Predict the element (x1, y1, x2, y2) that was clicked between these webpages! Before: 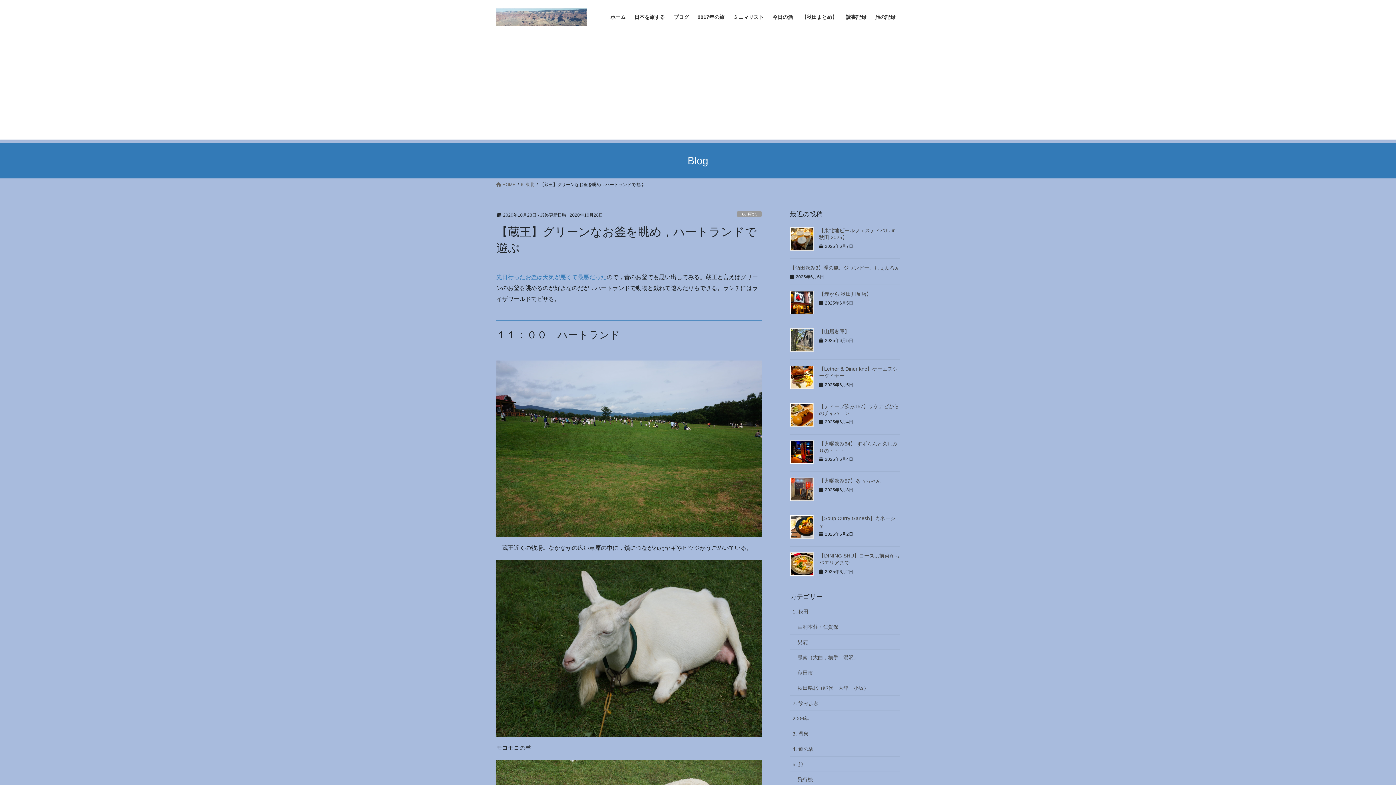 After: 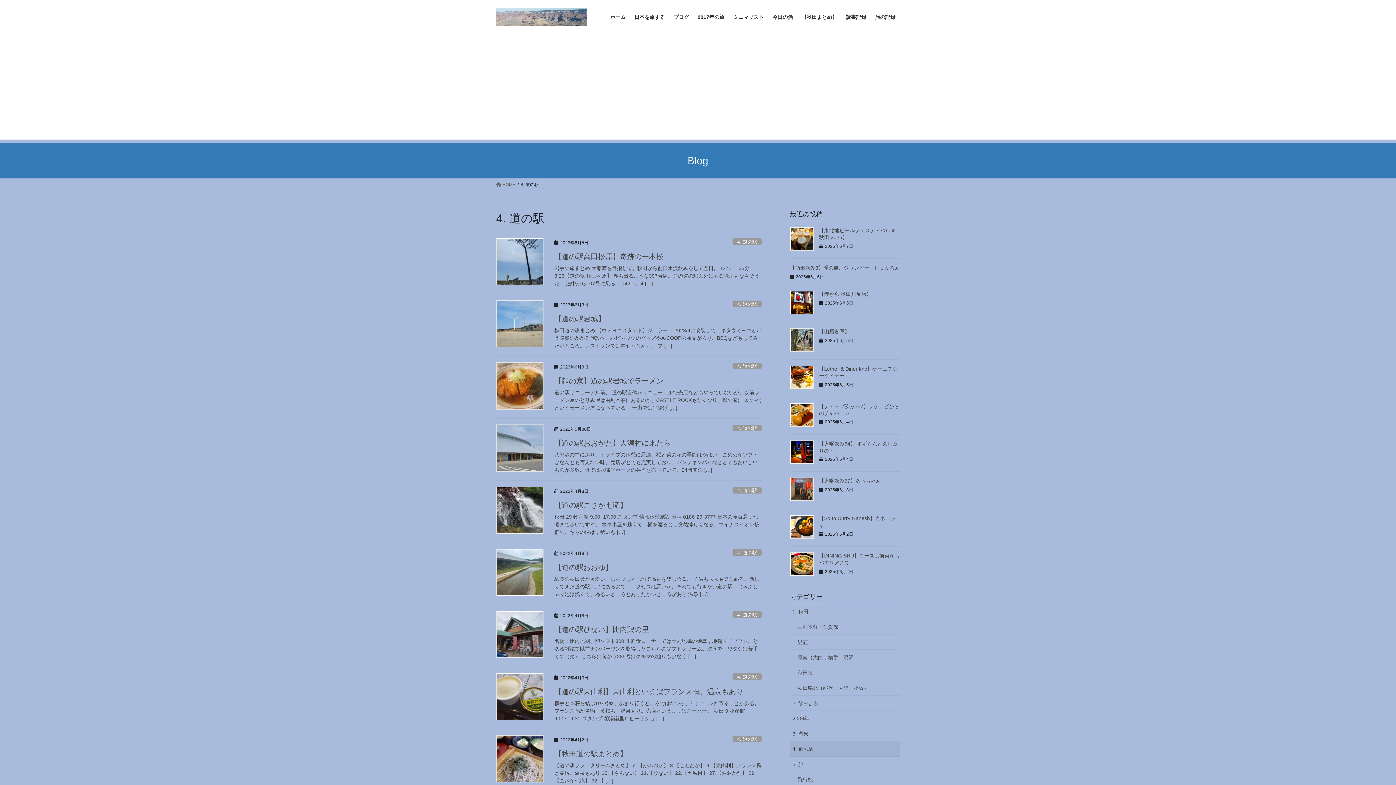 Action: label: 4. 道の駅 bbox: (790, 741, 900, 757)